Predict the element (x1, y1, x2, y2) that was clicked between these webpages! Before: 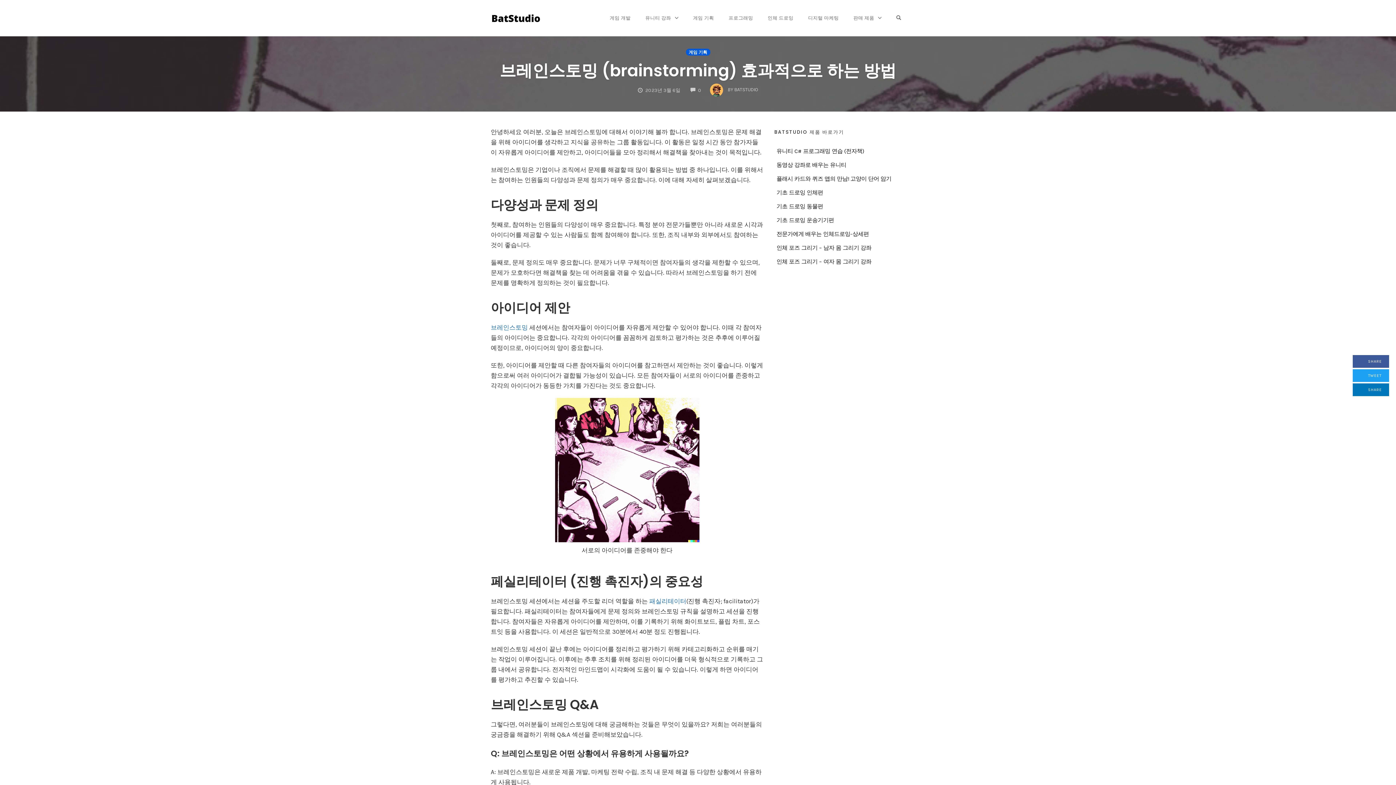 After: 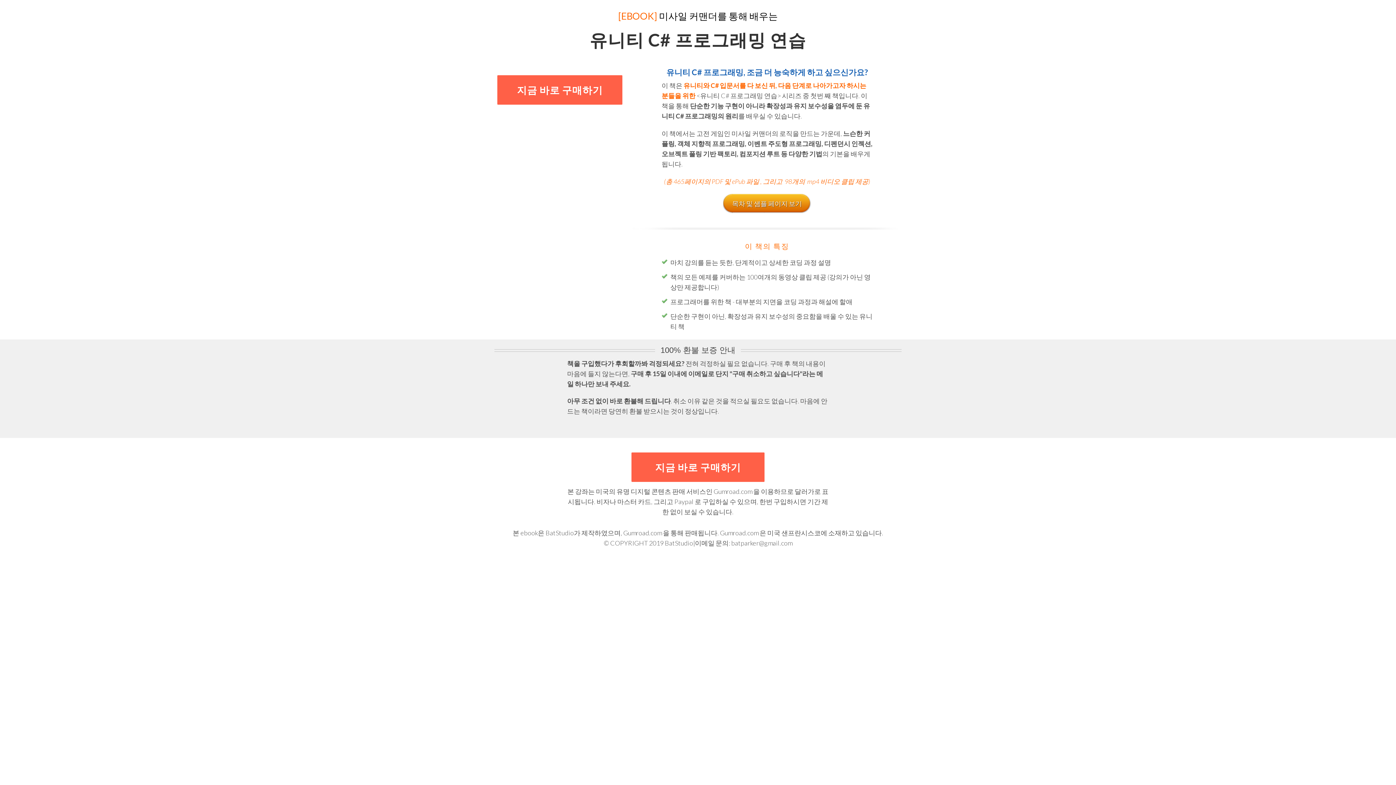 Action: bbox: (776, 147, 864, 154) label: 유니티 C# 프로그래밍 연습 (전자책)